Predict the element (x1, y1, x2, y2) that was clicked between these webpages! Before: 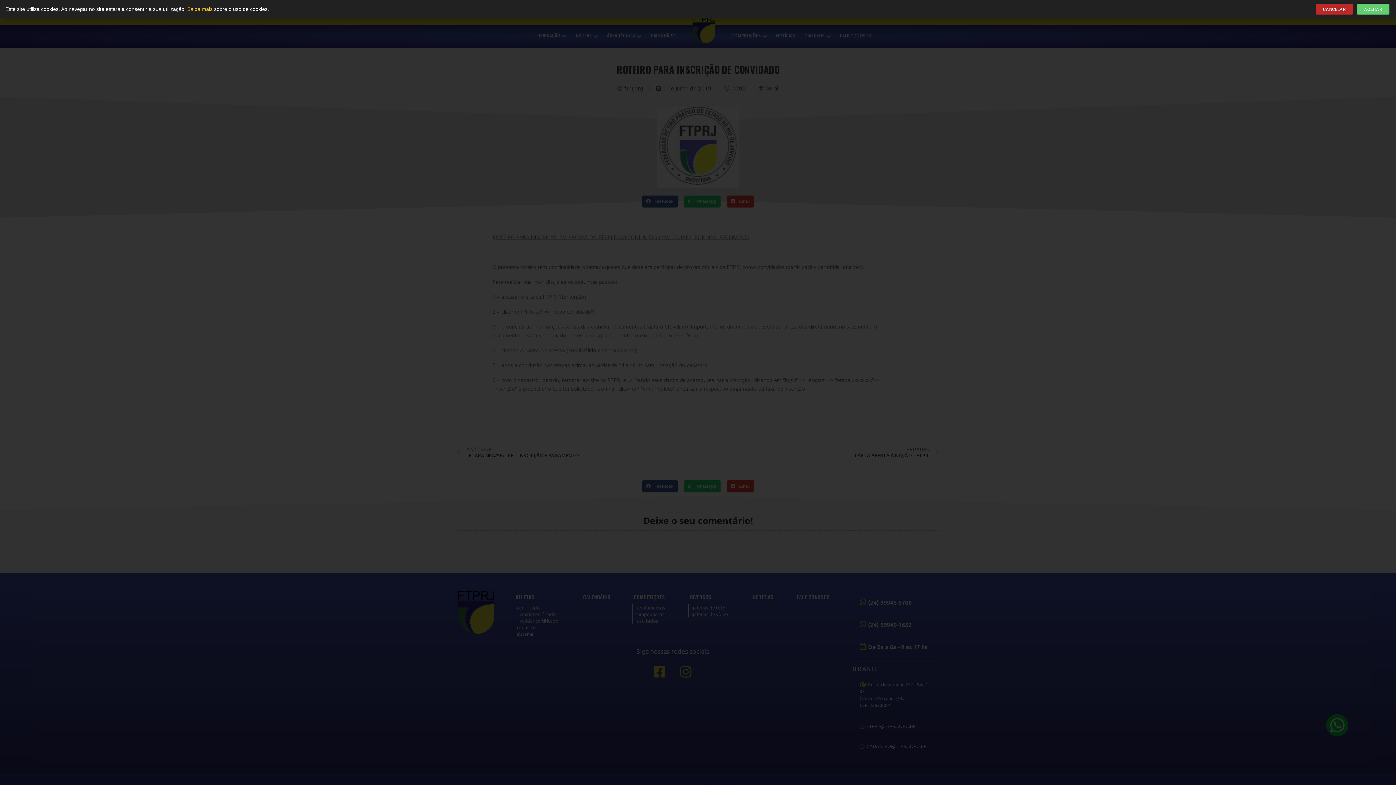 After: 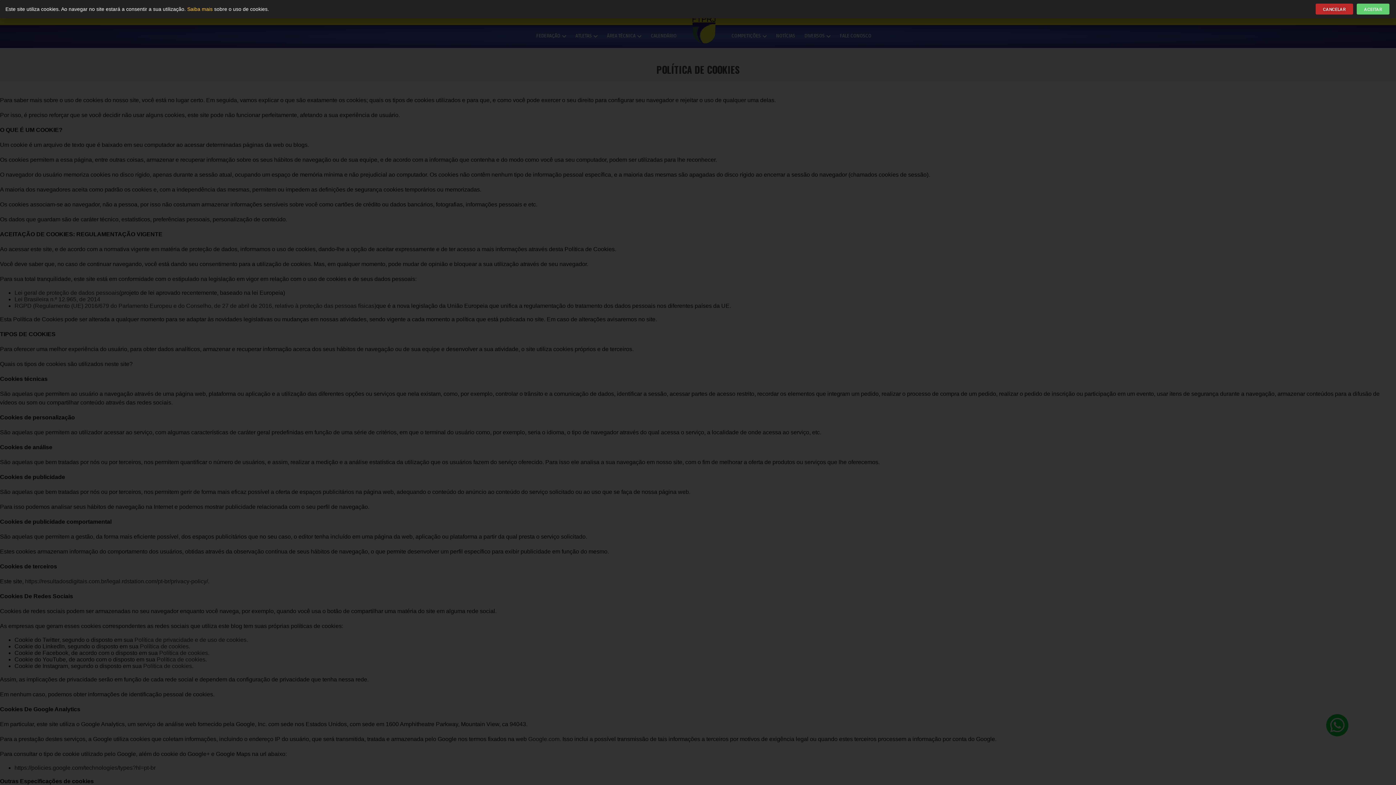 Action: label: Saiba mais bbox: (187, 6, 212, 11)